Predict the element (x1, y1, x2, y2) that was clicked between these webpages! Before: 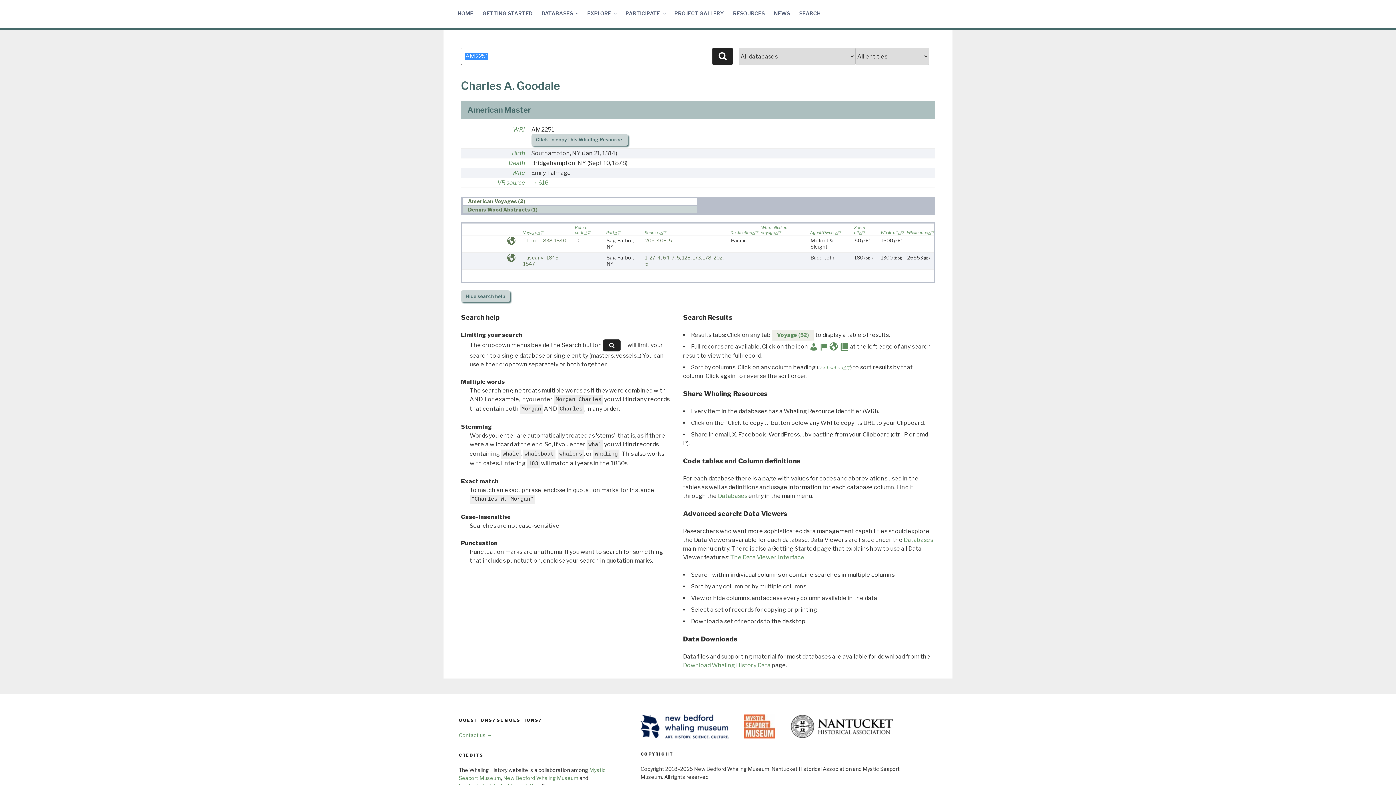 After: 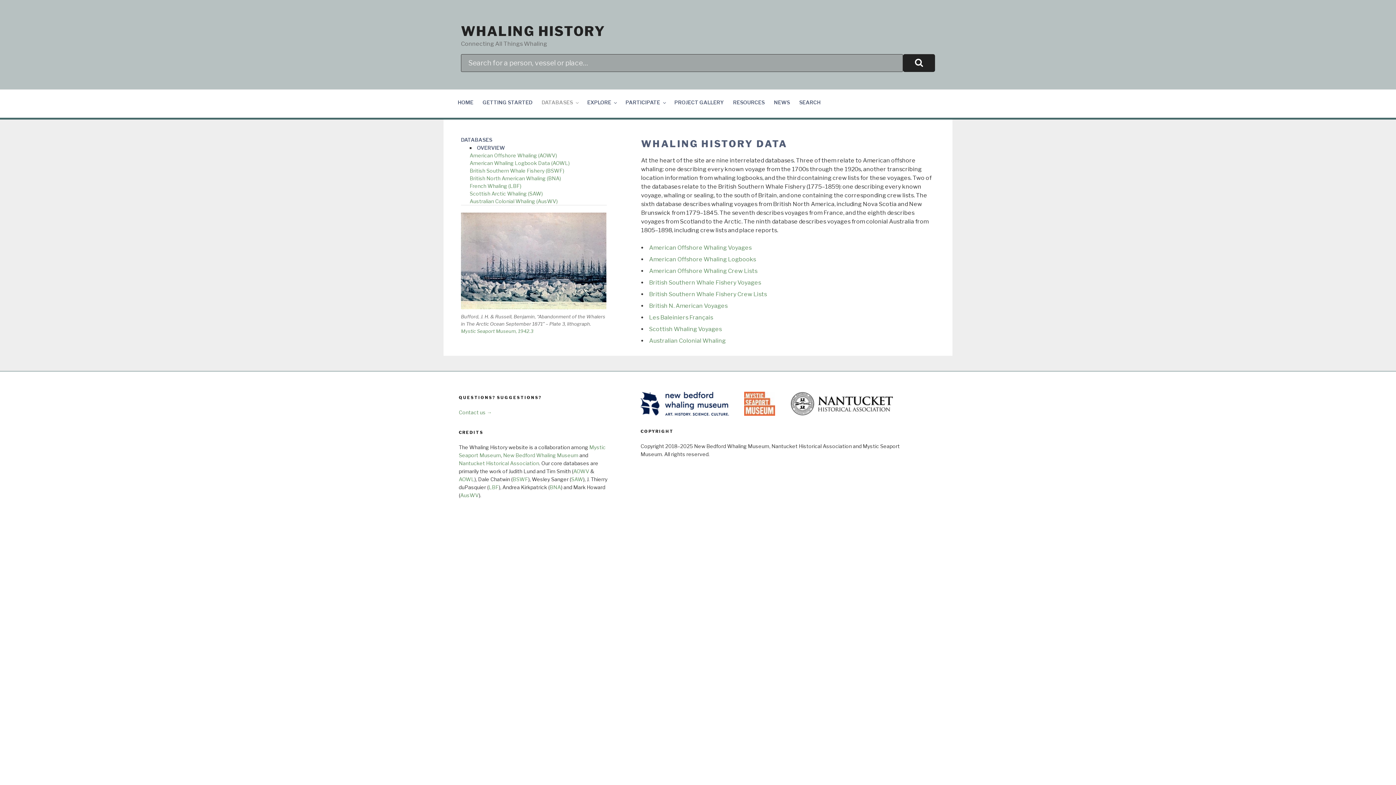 Action: bbox: (537, 4, 582, 22) label: DATABASES